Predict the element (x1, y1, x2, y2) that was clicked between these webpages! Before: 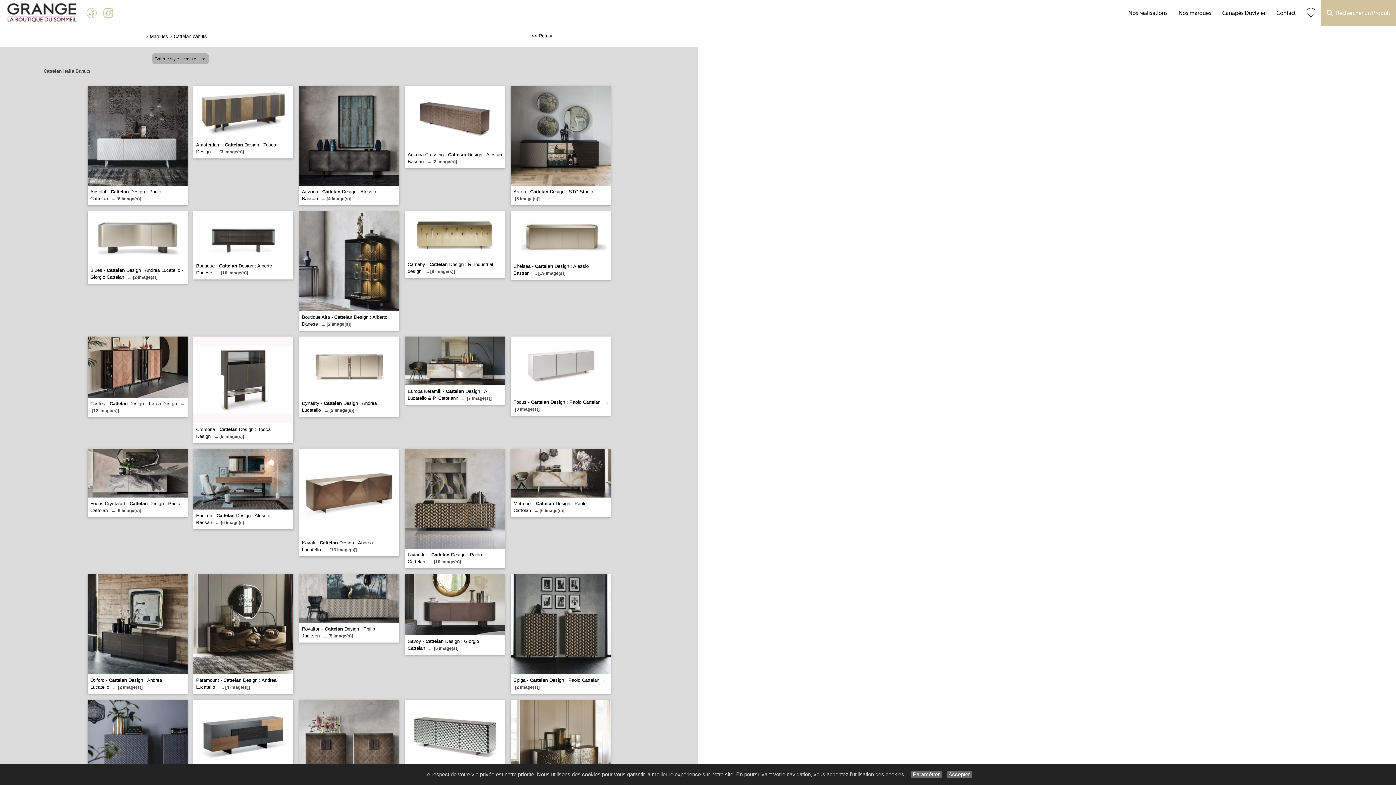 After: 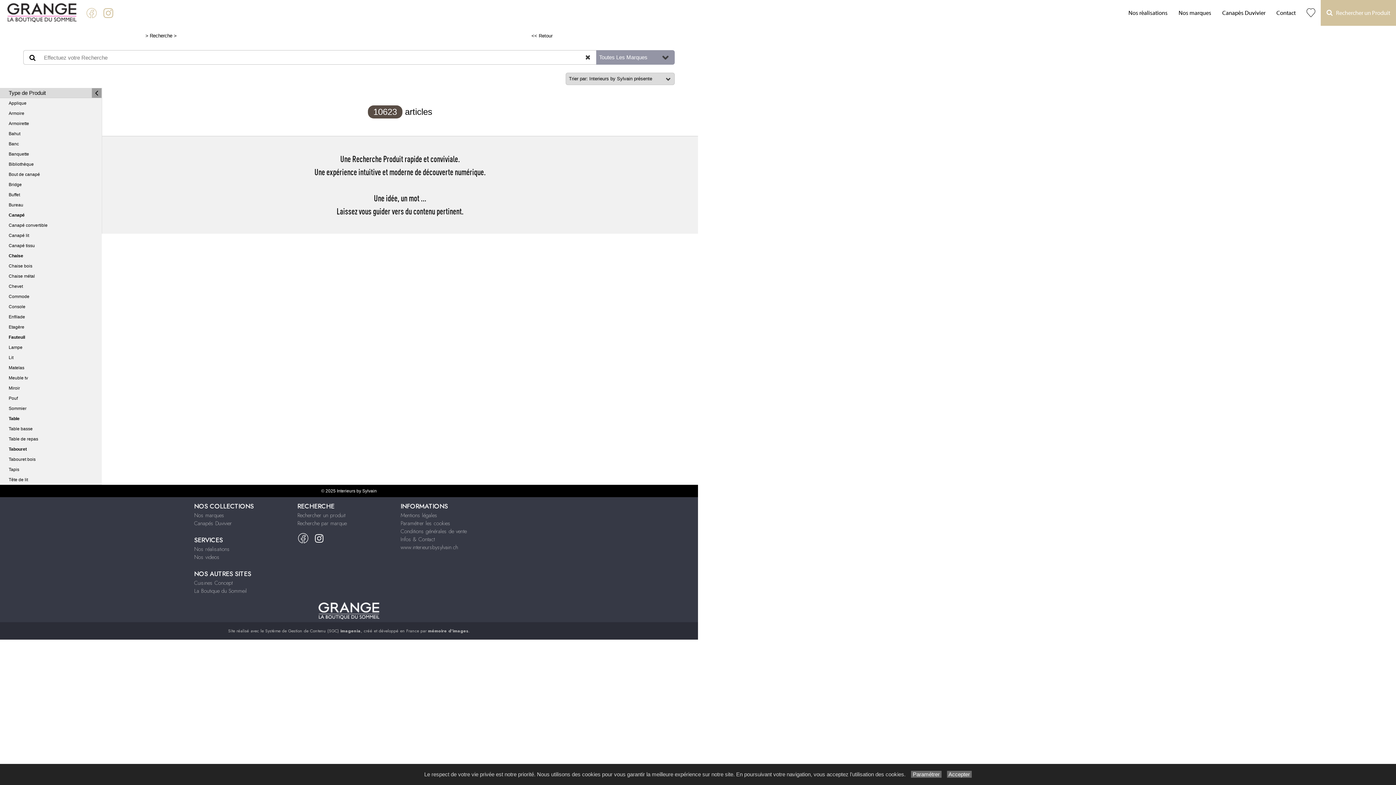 Action: label:    Rechercher un Produit bbox: (1321, 0, 1396, 25)